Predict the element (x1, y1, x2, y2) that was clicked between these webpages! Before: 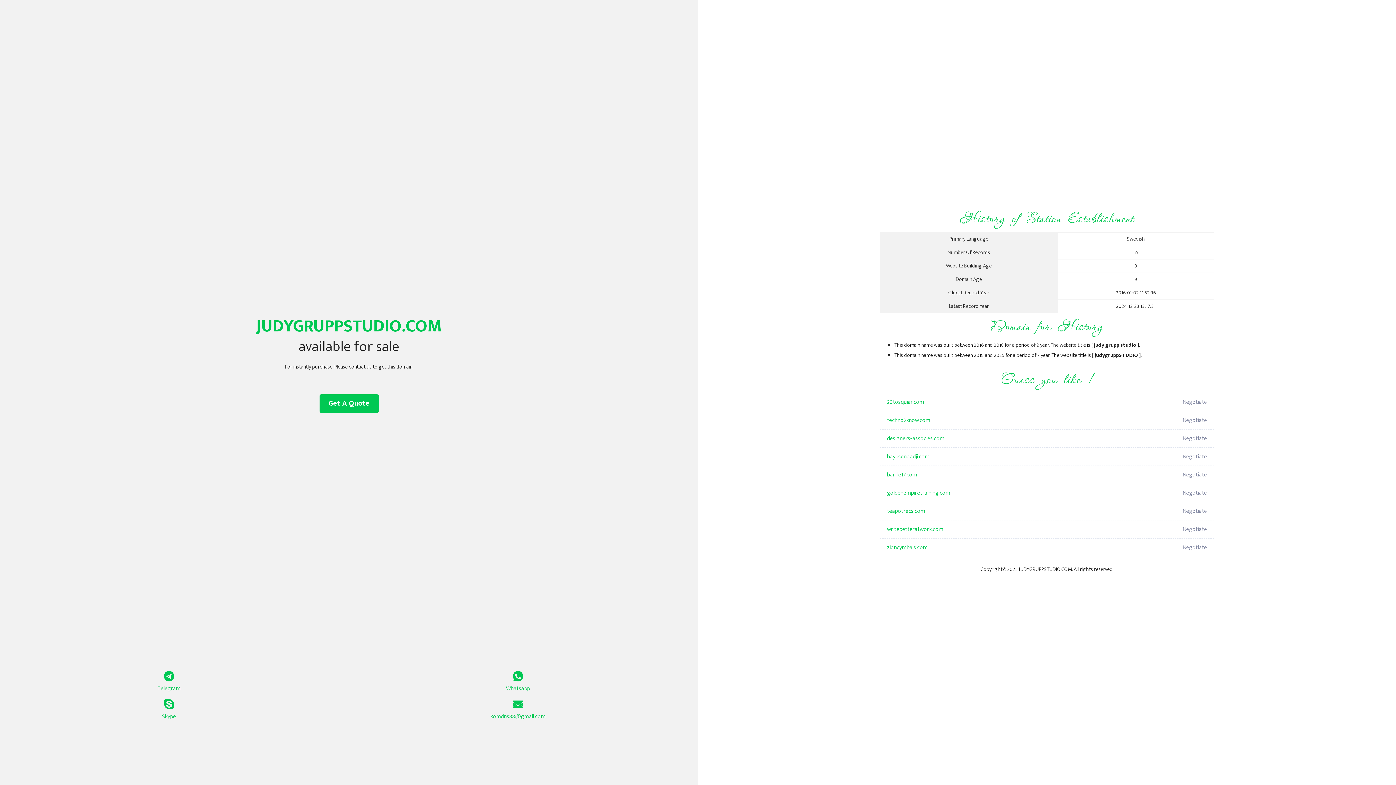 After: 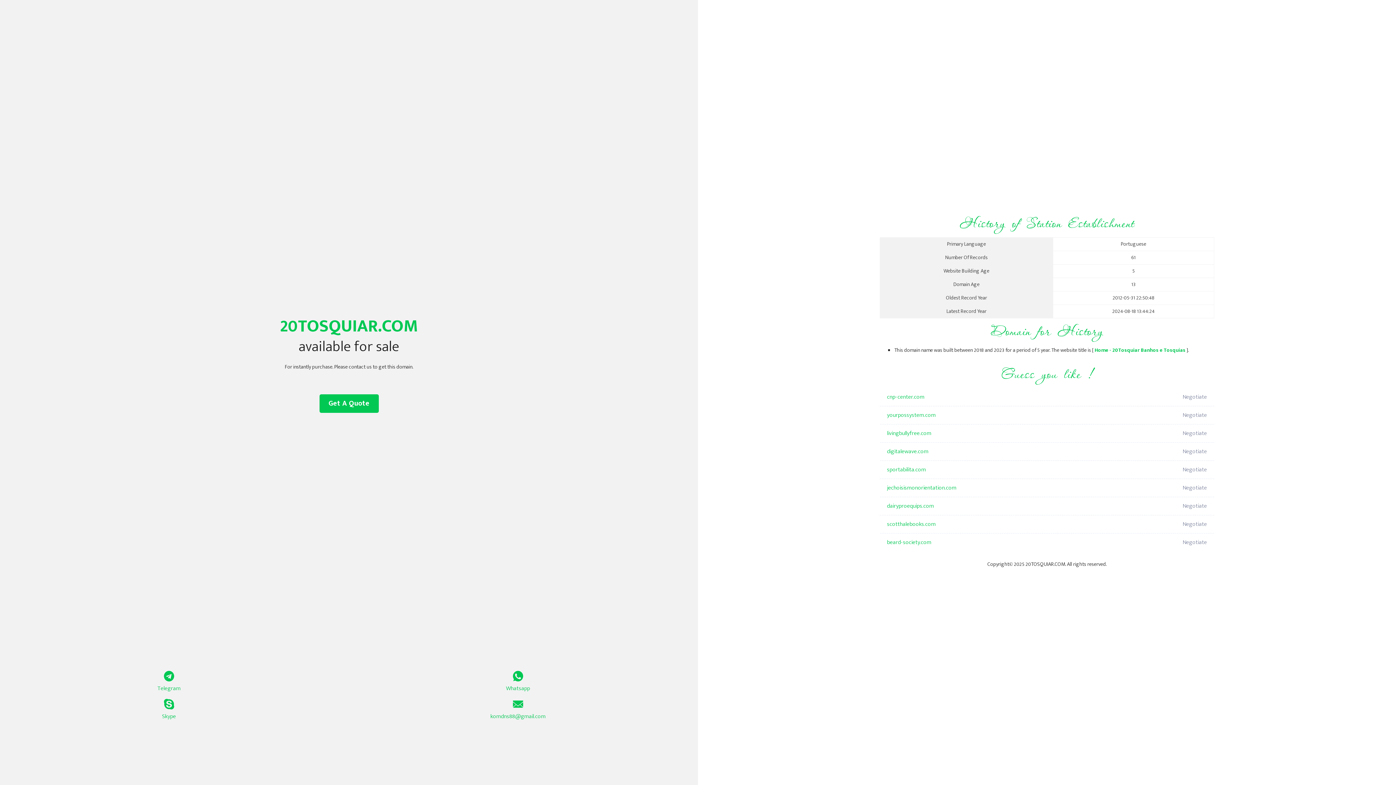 Action: bbox: (887, 393, 1098, 411) label: 20tosquiar.com